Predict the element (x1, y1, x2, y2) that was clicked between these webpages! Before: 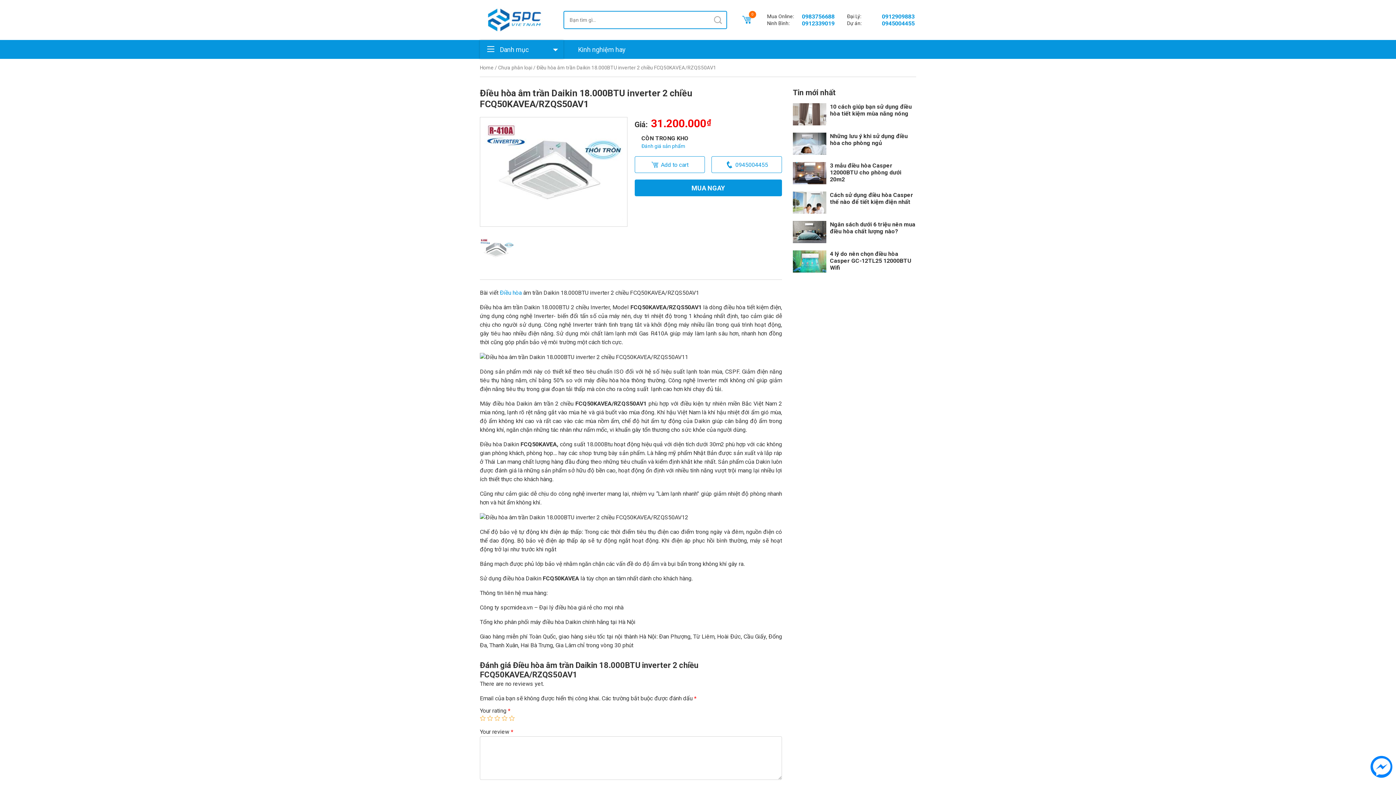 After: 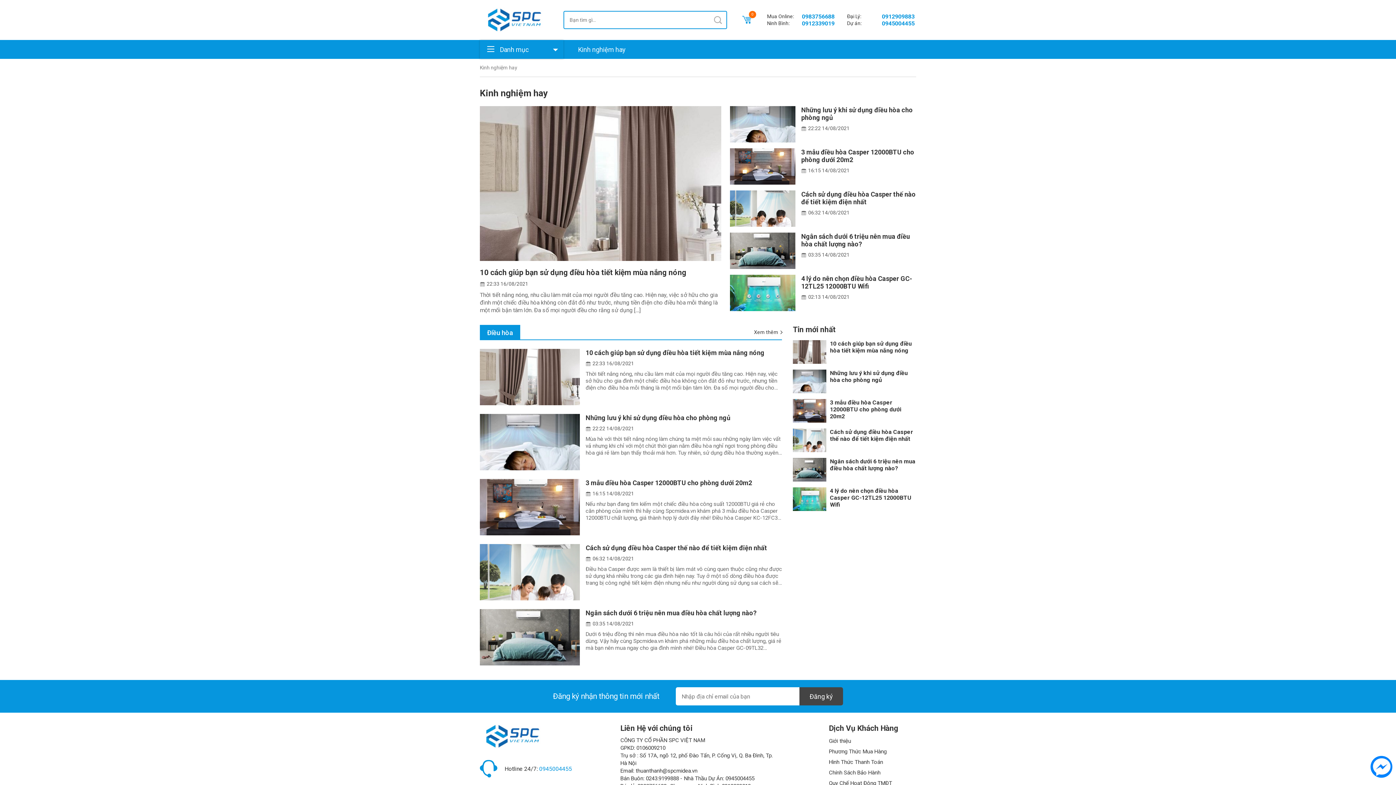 Action: bbox: (578, 45, 625, 53) label: Kinh nghiệm hay